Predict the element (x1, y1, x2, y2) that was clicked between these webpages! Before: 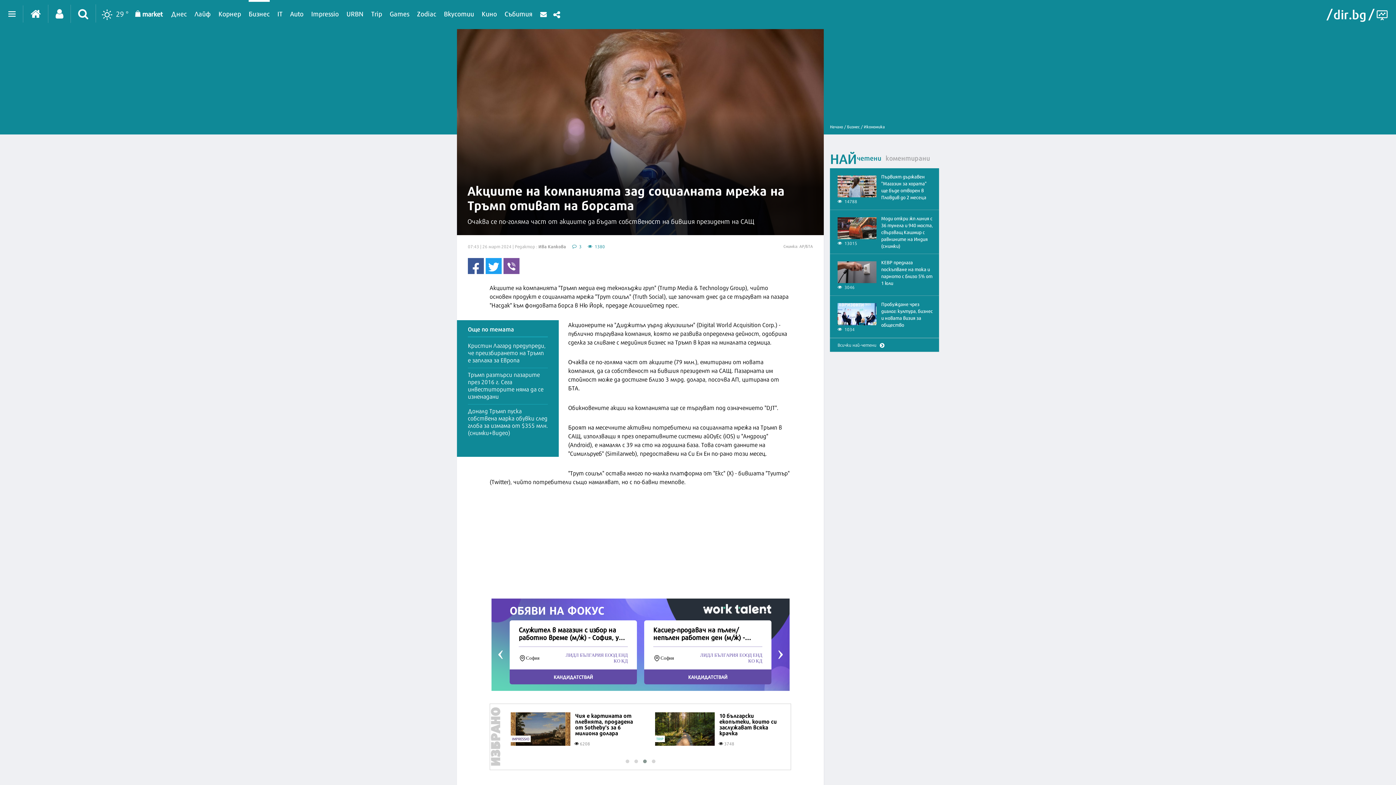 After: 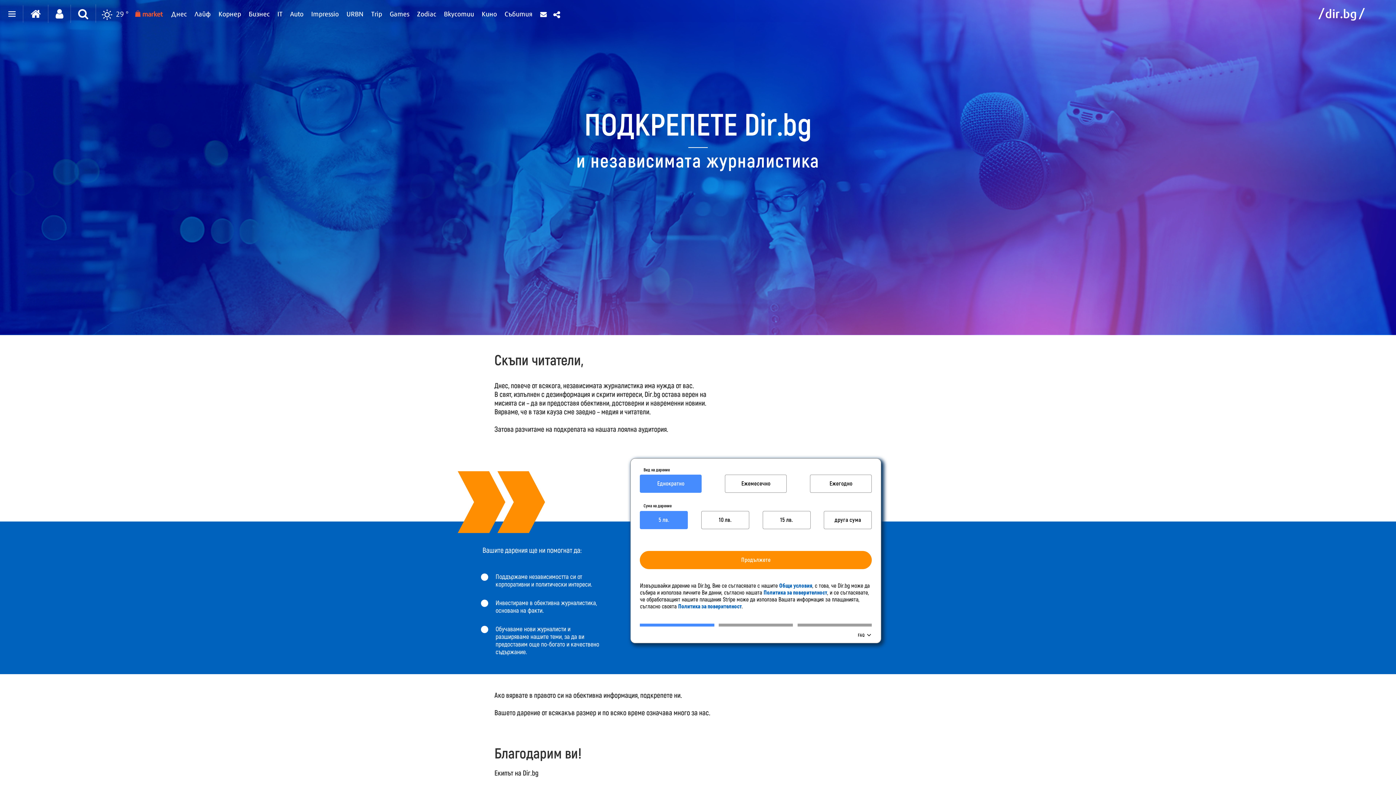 Action: label: Продължете bbox: (497, 688, 538, 697)